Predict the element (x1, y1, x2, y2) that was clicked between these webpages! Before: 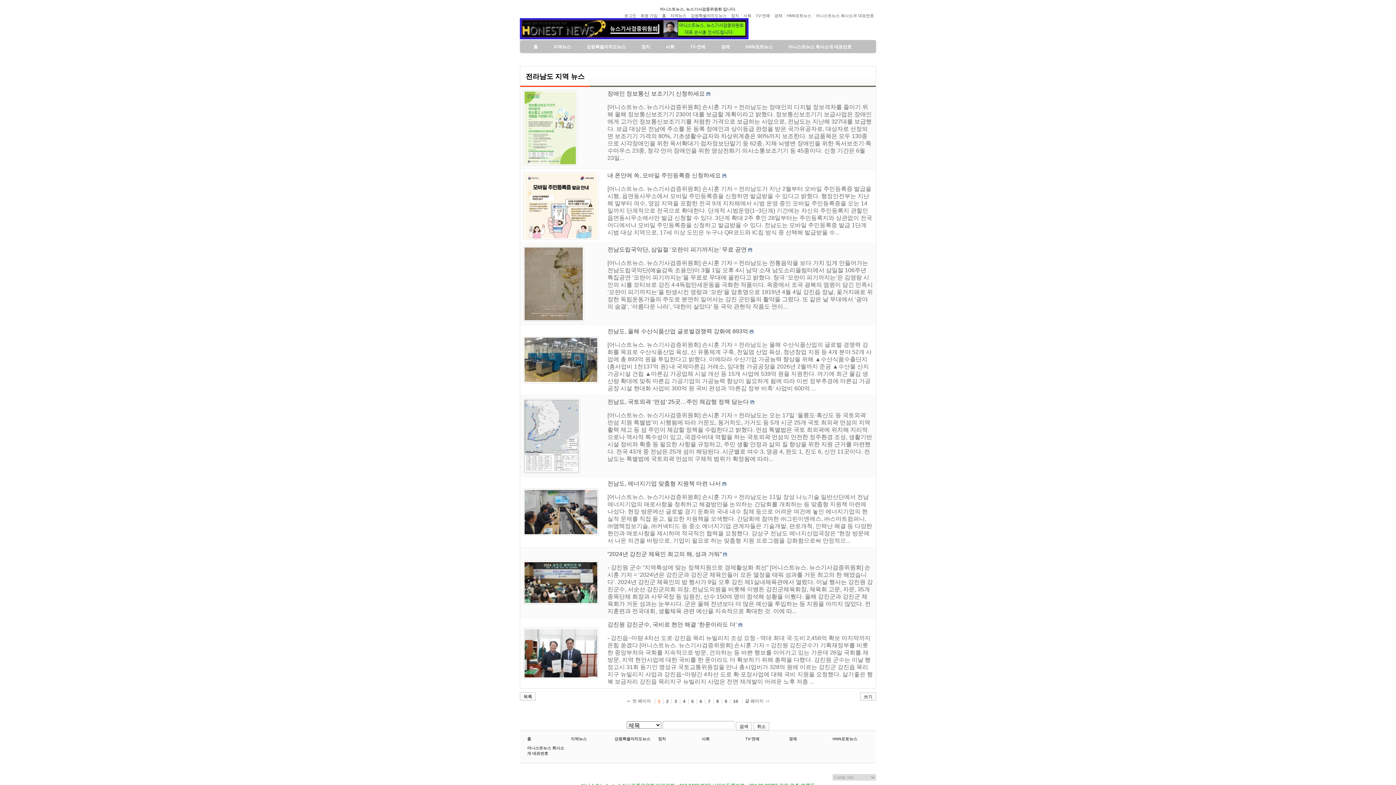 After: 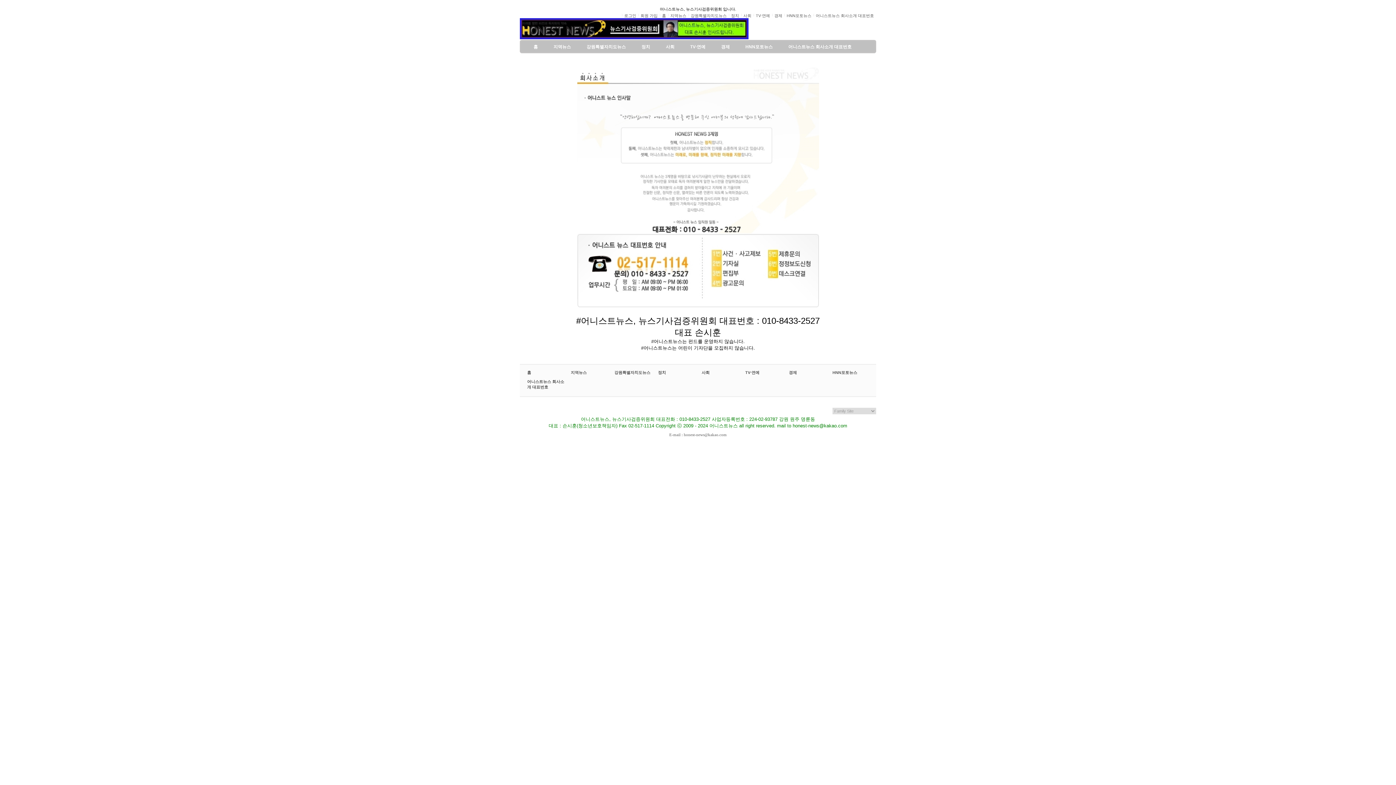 Action: bbox: (781, 40, 859, 54) label: 어니스트뉴스 회사소개 대표번호